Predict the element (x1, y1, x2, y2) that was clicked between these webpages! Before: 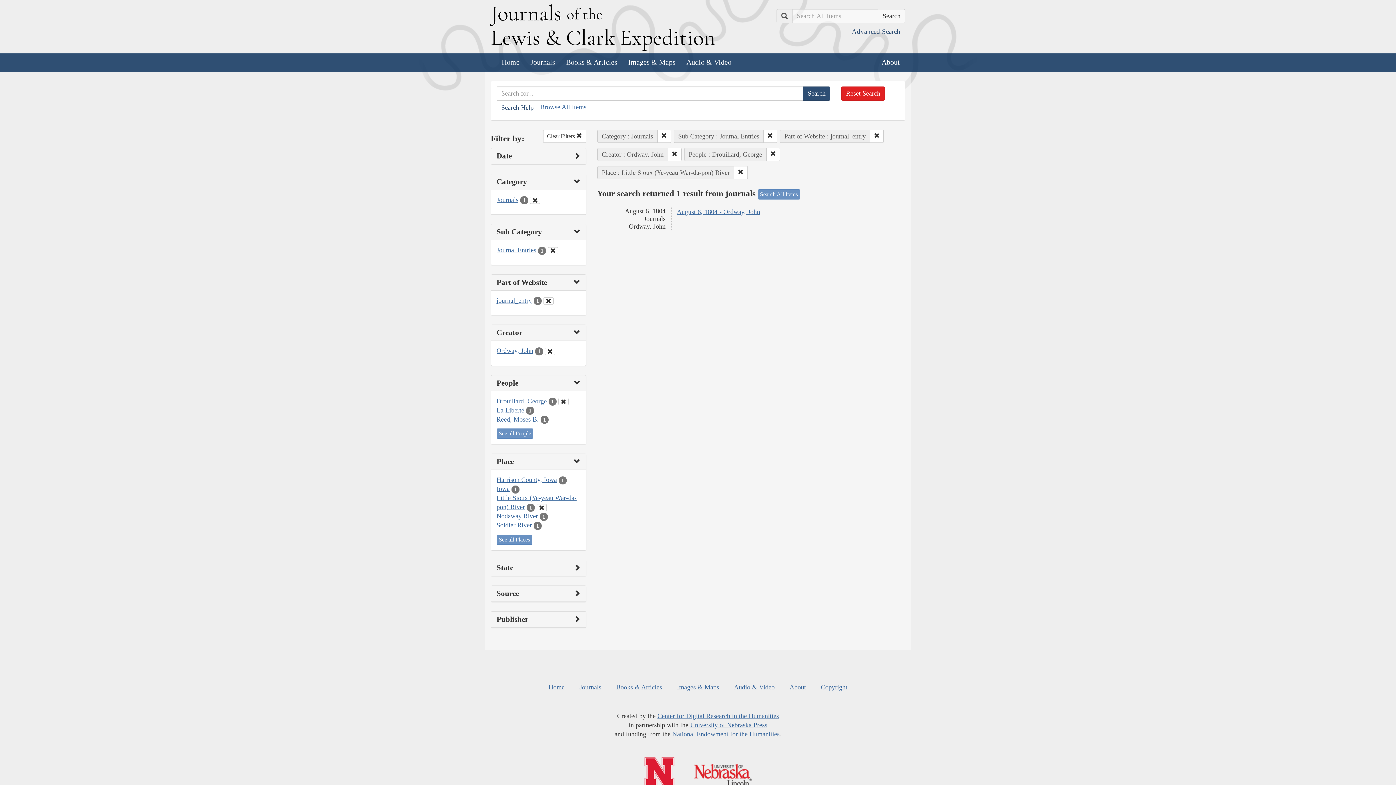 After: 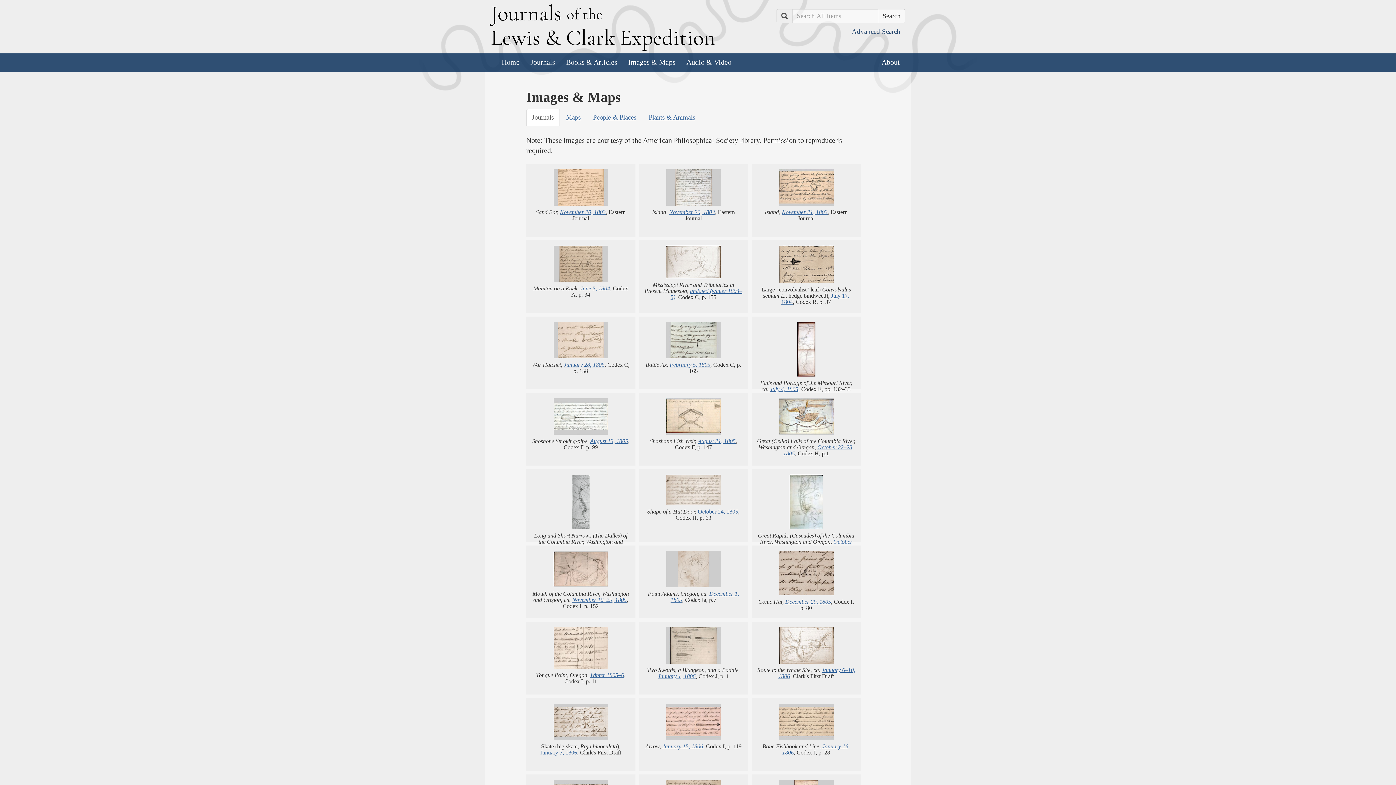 Action: label: Images & Maps bbox: (677, 683, 719, 691)